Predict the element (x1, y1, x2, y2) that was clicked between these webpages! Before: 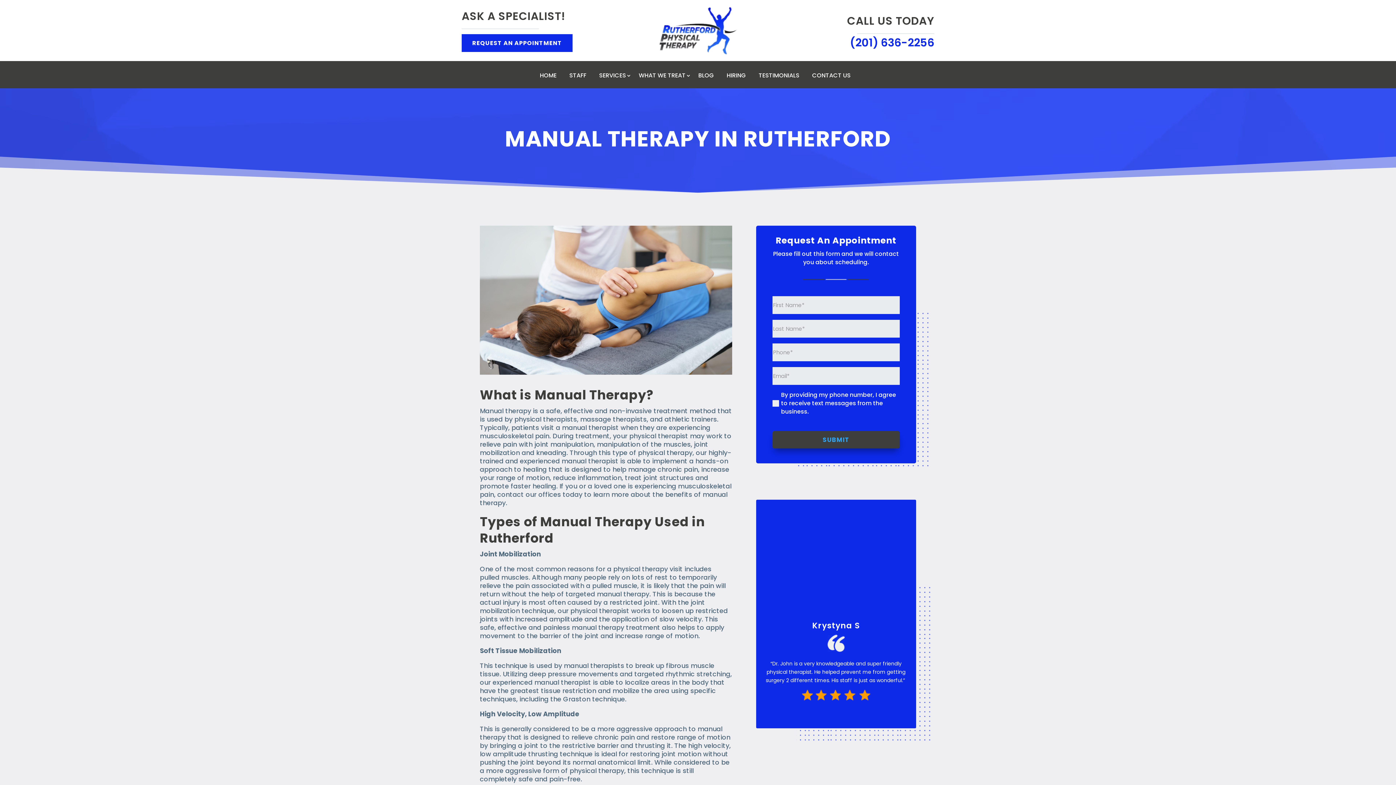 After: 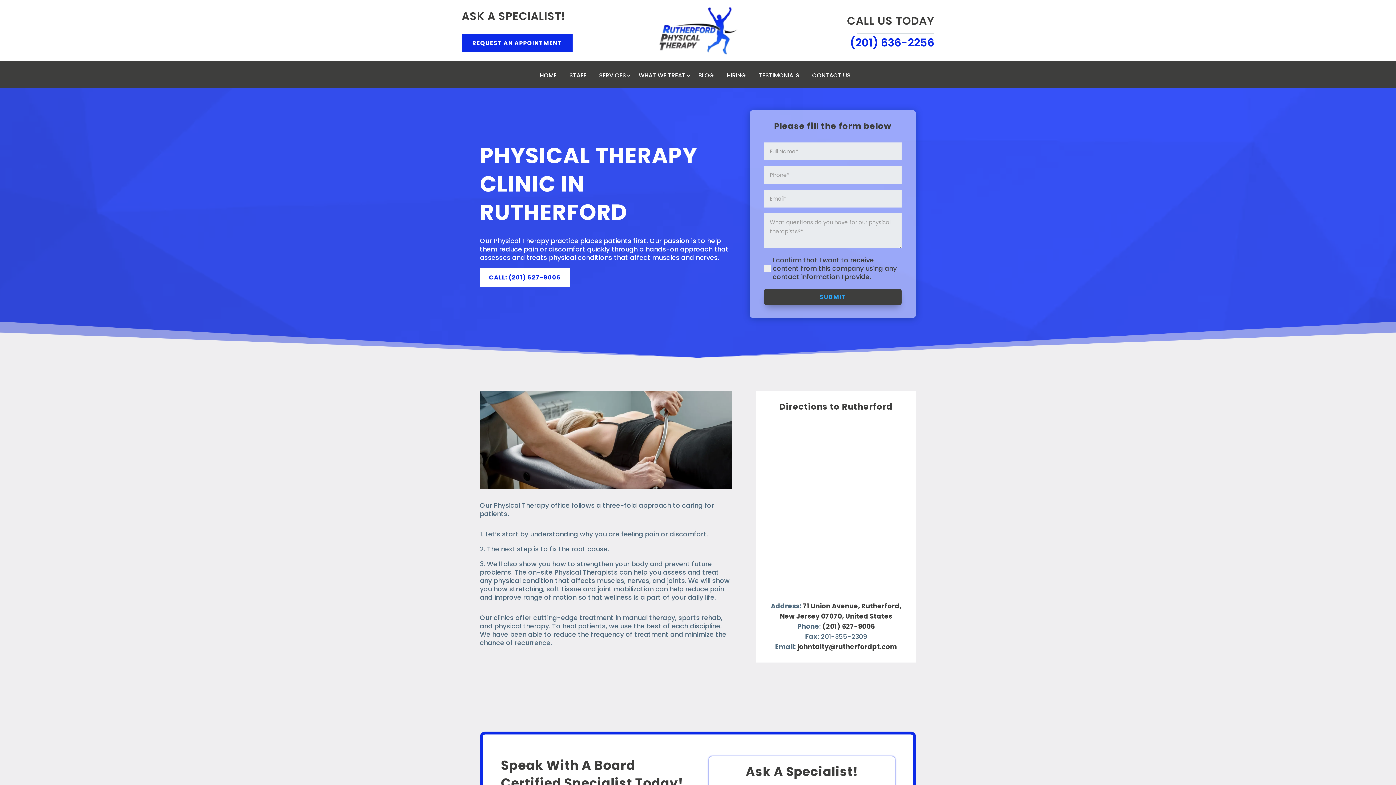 Action: bbox: (812, 73, 856, 81) label: CONTACT US